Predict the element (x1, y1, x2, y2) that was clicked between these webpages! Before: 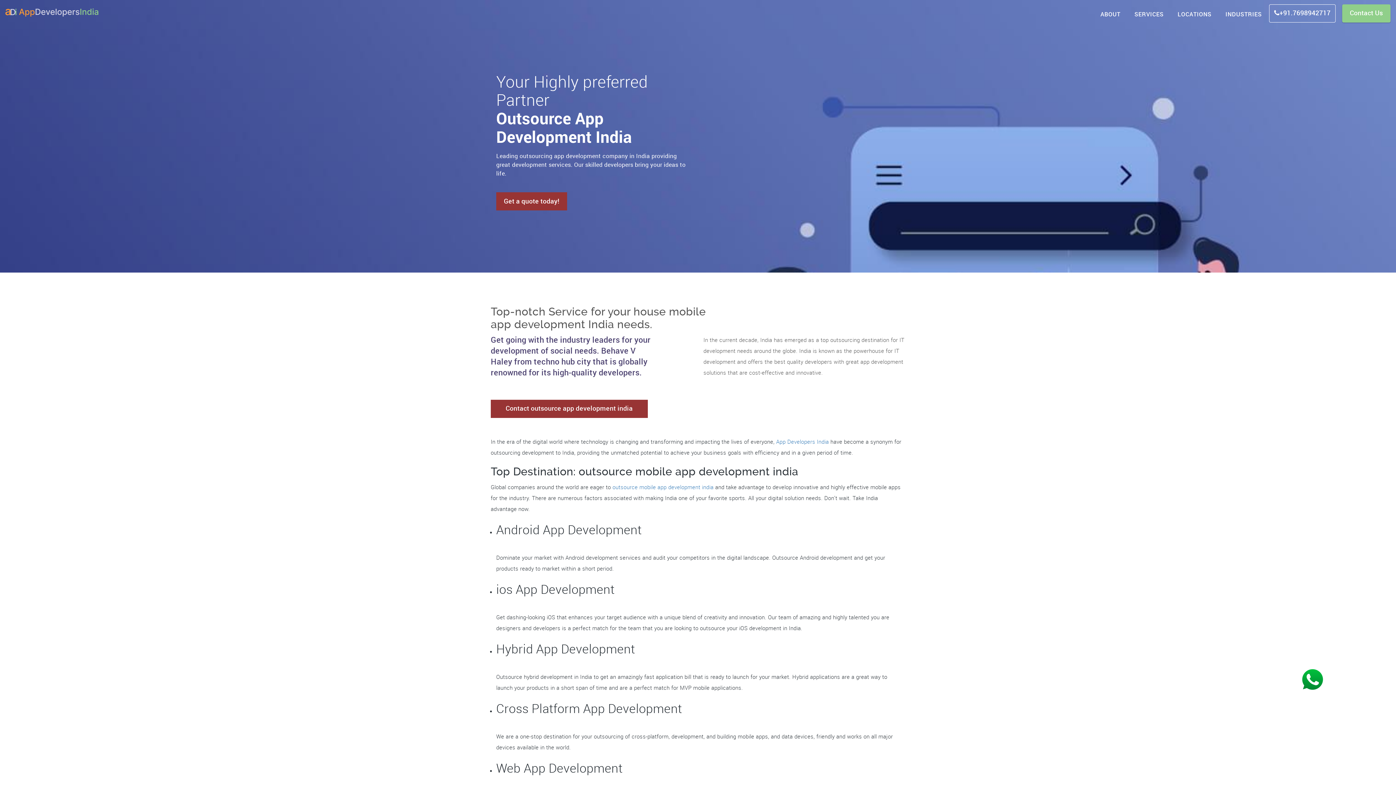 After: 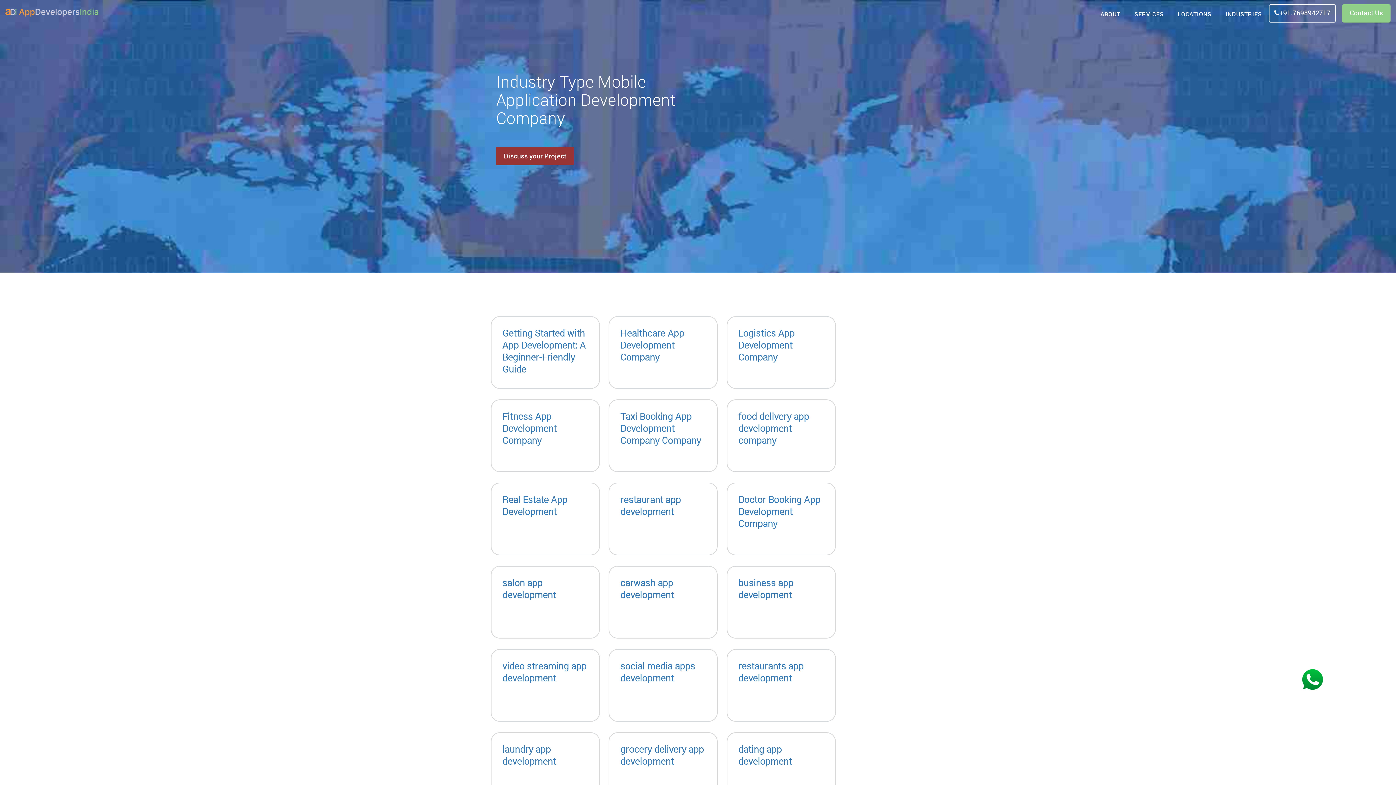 Action: bbox: (1219, 8, 1262, 19) label: INDUSTRIES